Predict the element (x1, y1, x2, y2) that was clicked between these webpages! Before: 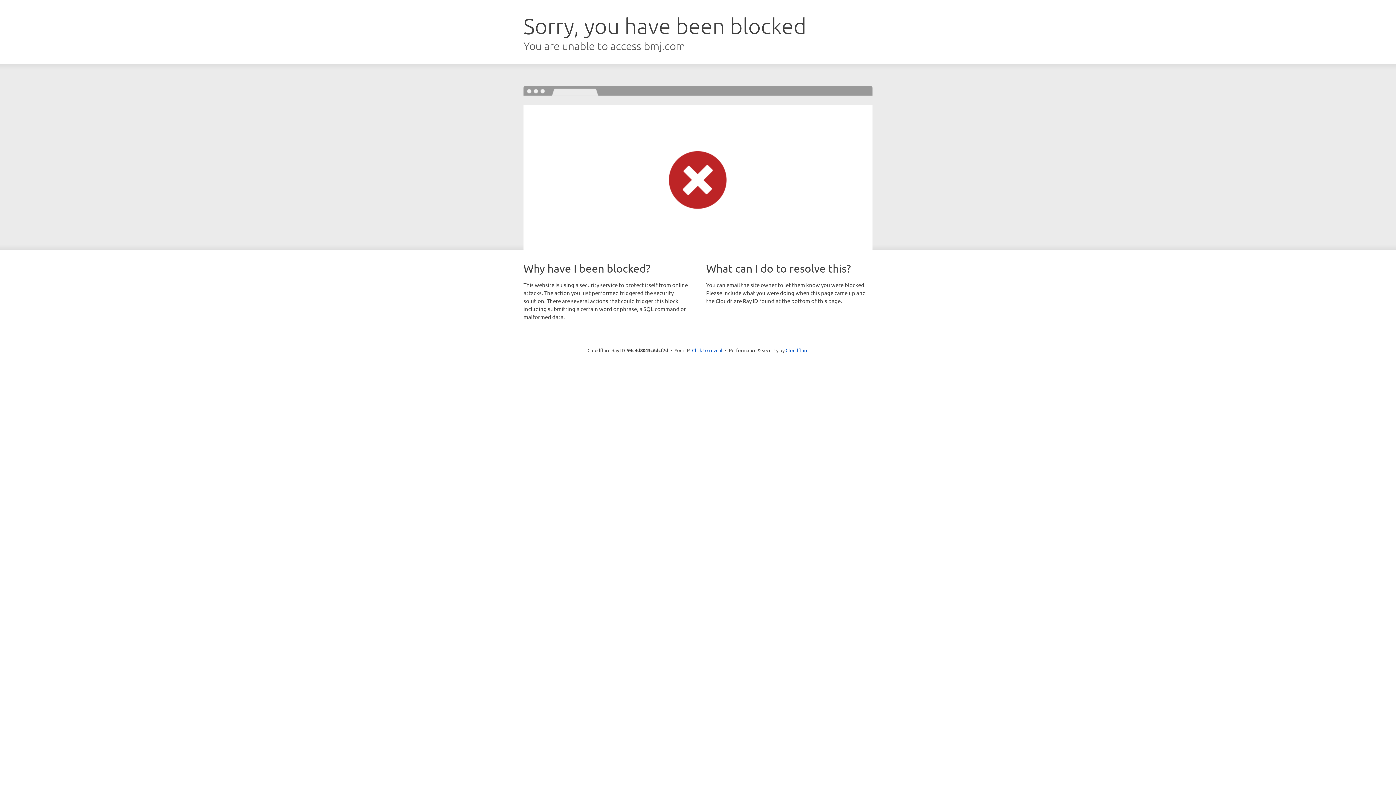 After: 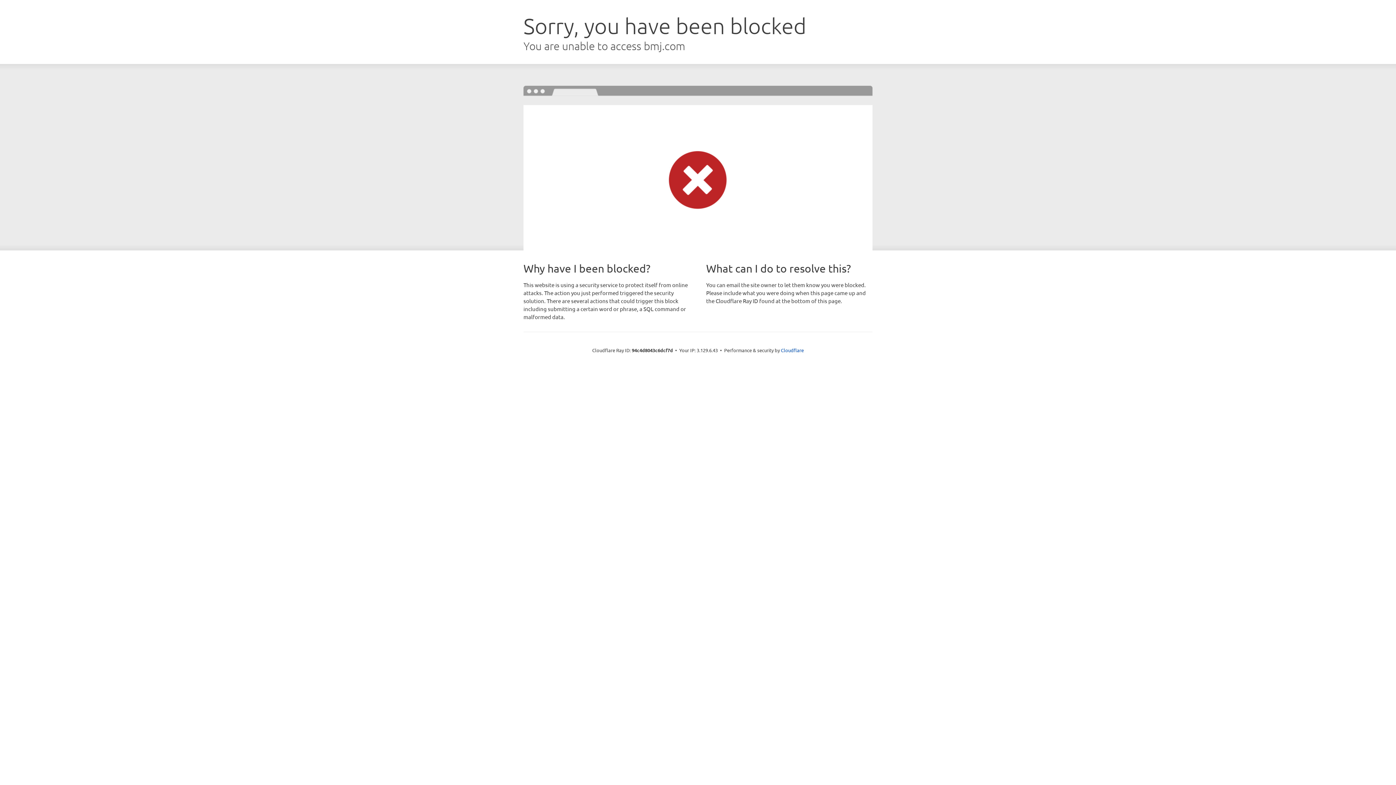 Action: bbox: (692, 346, 722, 353) label: Click to reveal